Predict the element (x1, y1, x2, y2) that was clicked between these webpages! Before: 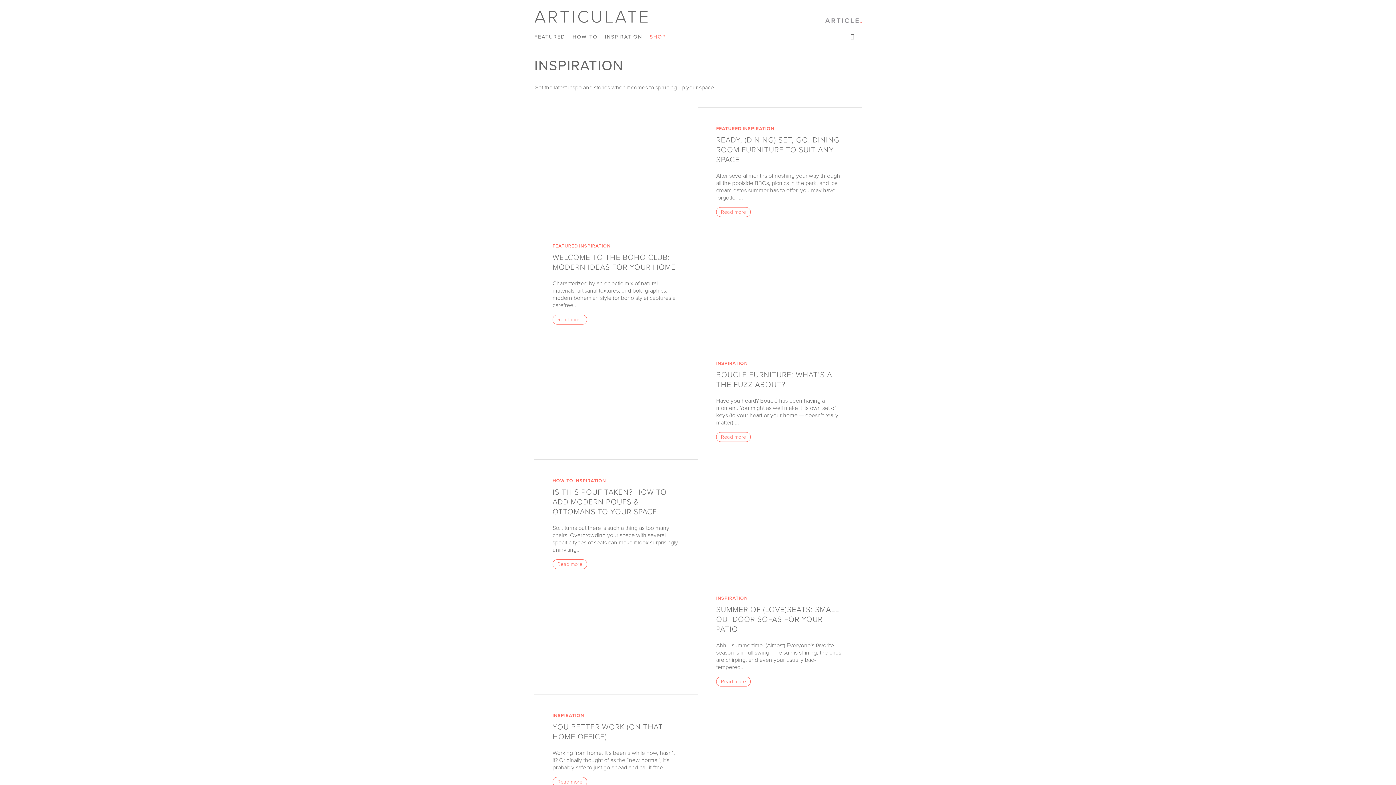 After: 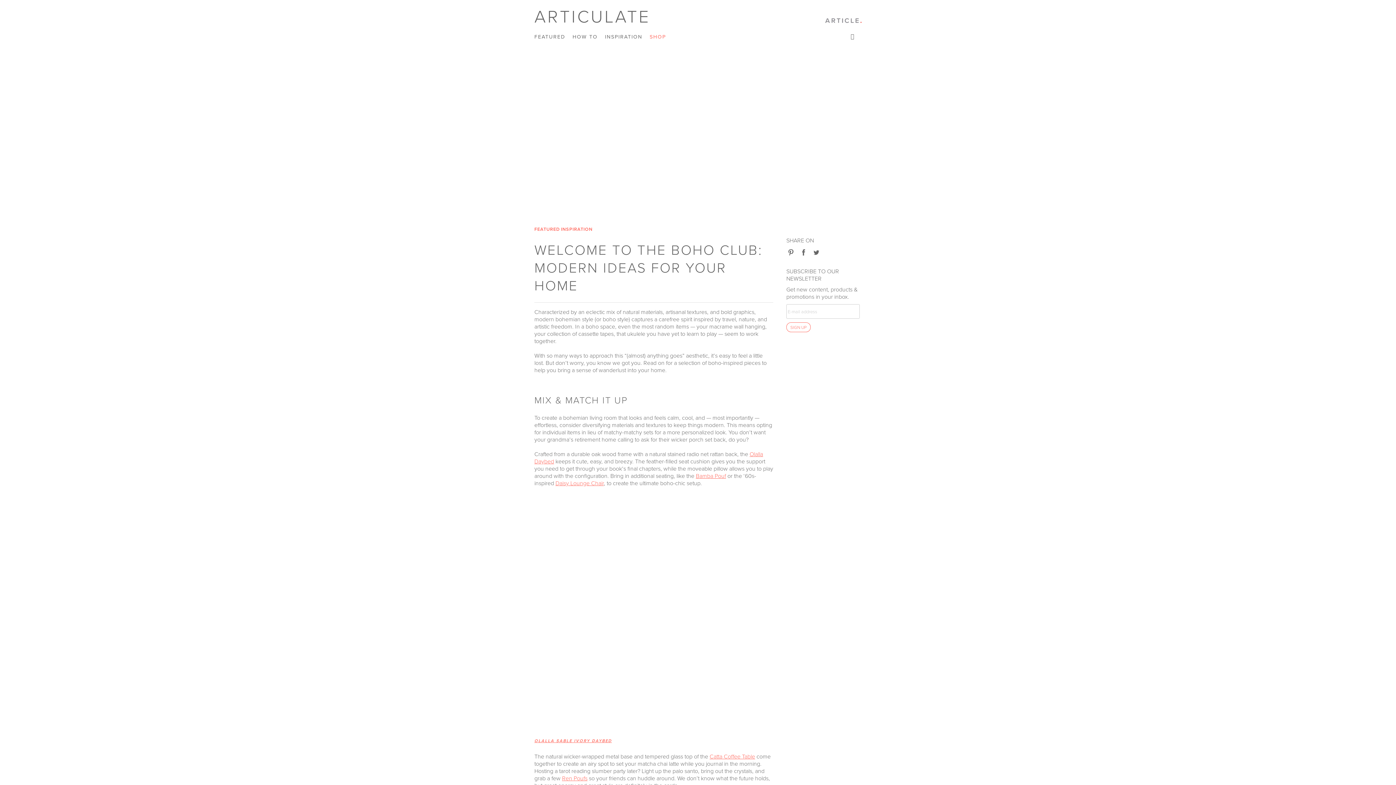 Action: bbox: (552, 314, 587, 324) label: Read more